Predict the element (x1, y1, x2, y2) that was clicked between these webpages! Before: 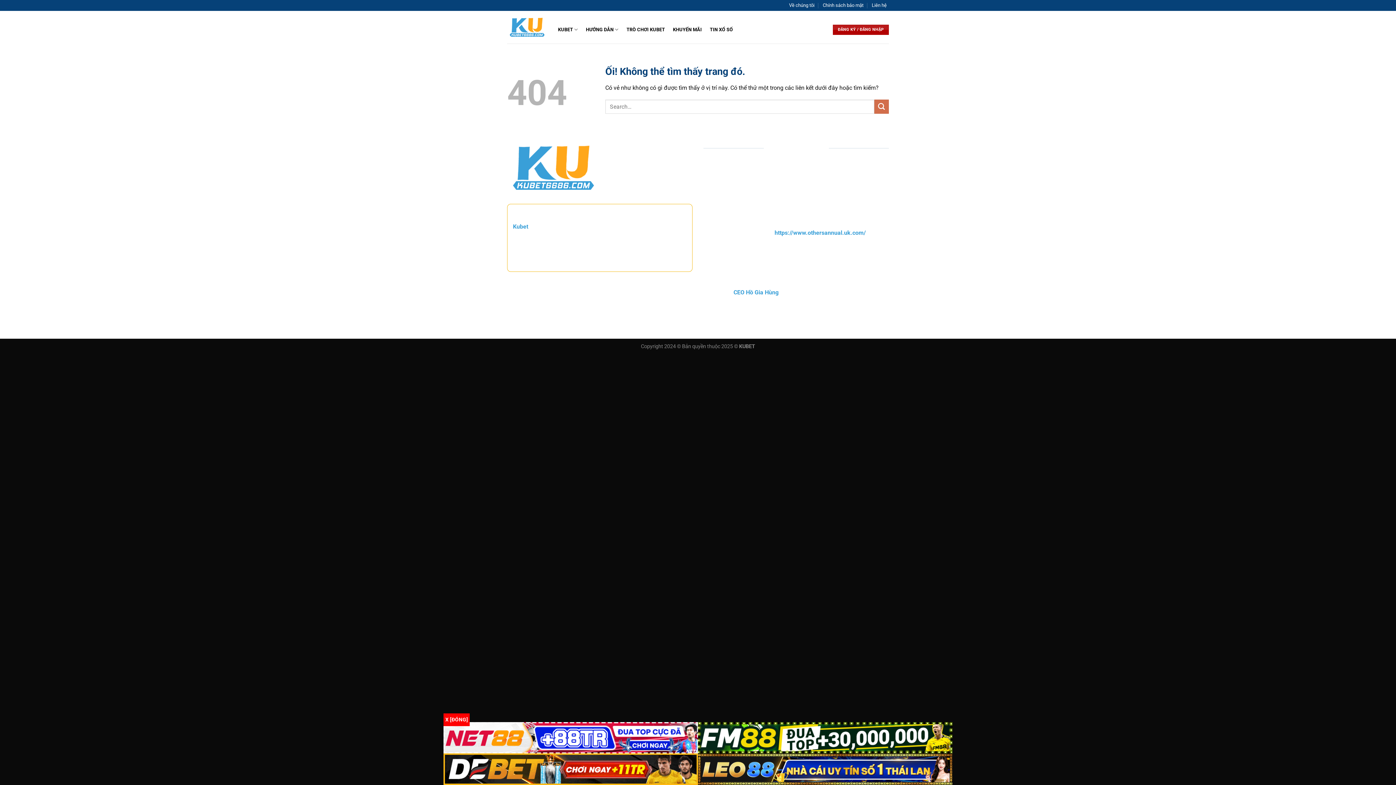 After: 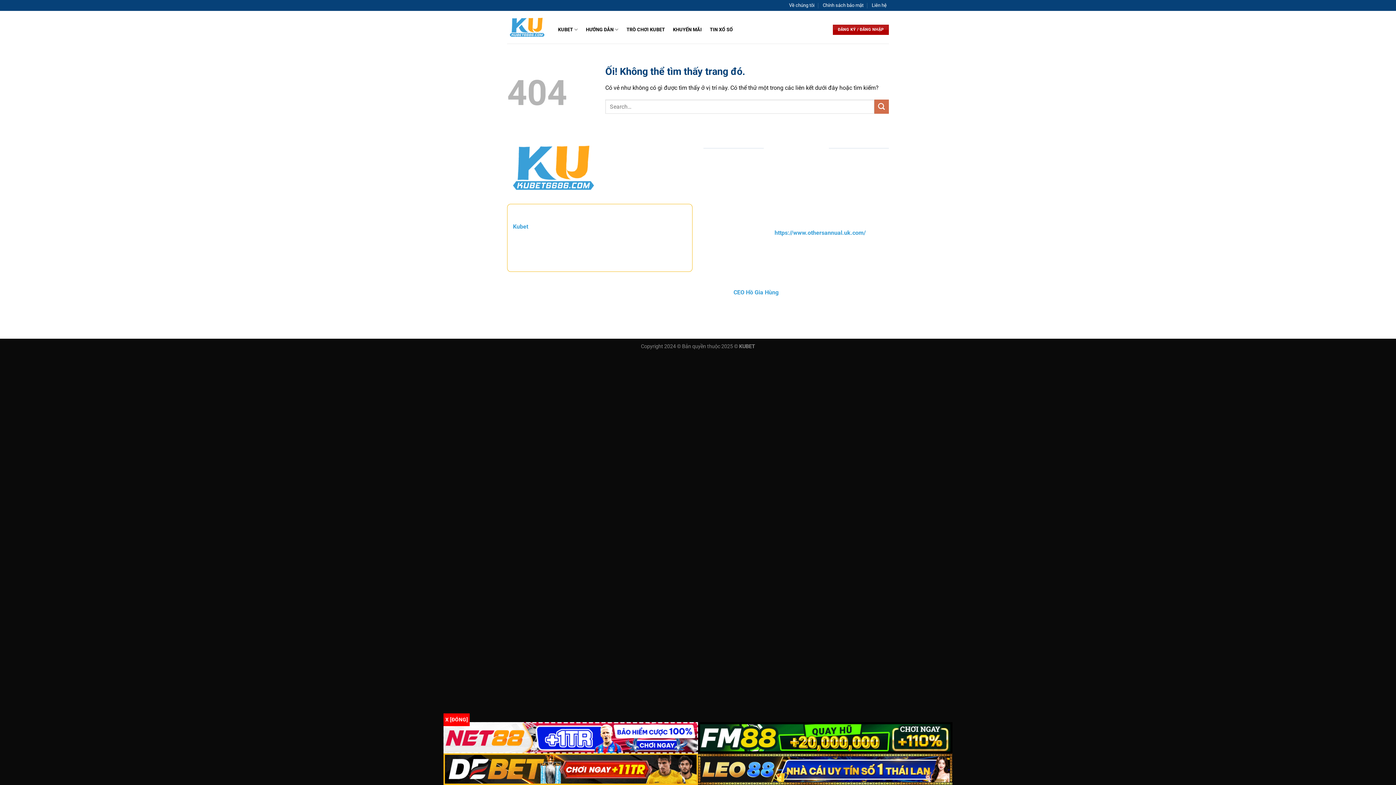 Action: bbox: (698, 722, 952, 753)